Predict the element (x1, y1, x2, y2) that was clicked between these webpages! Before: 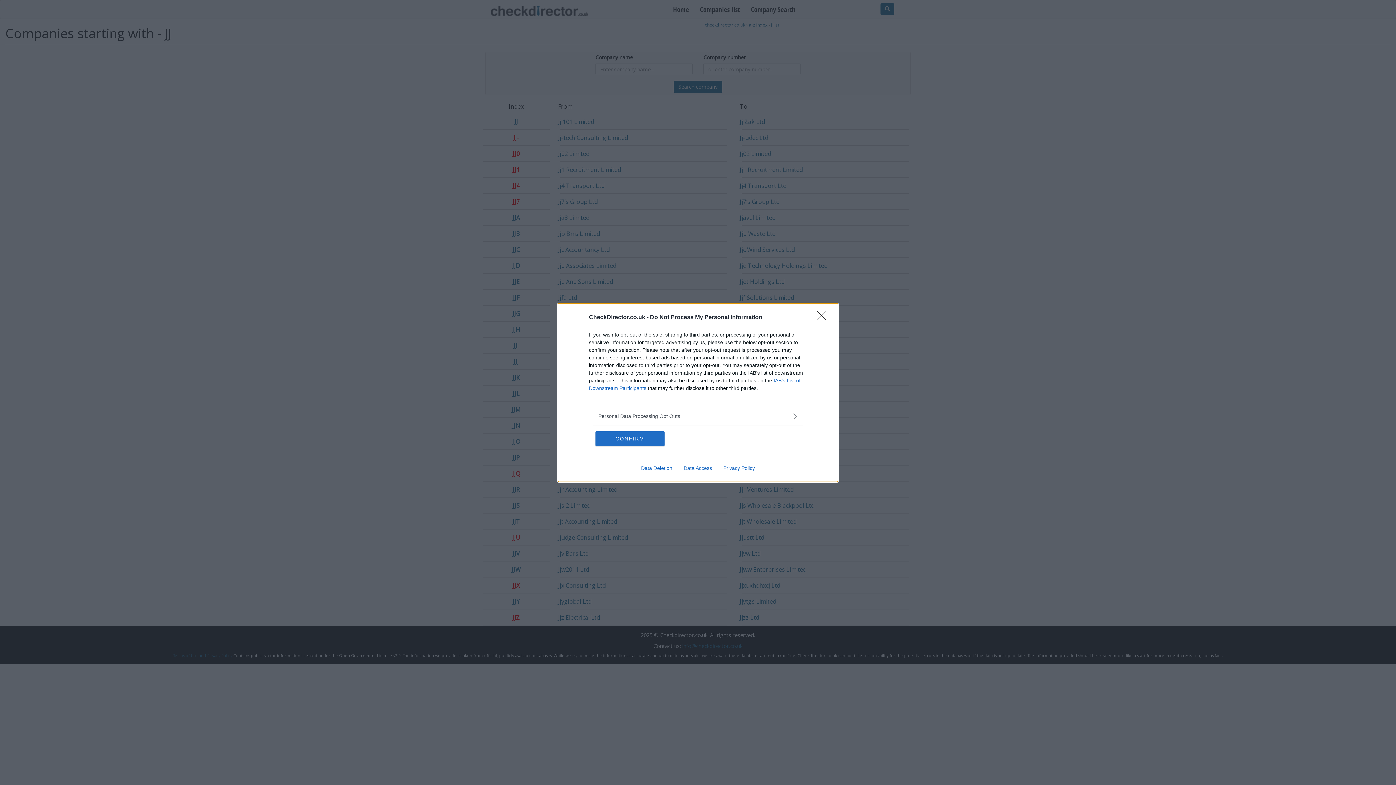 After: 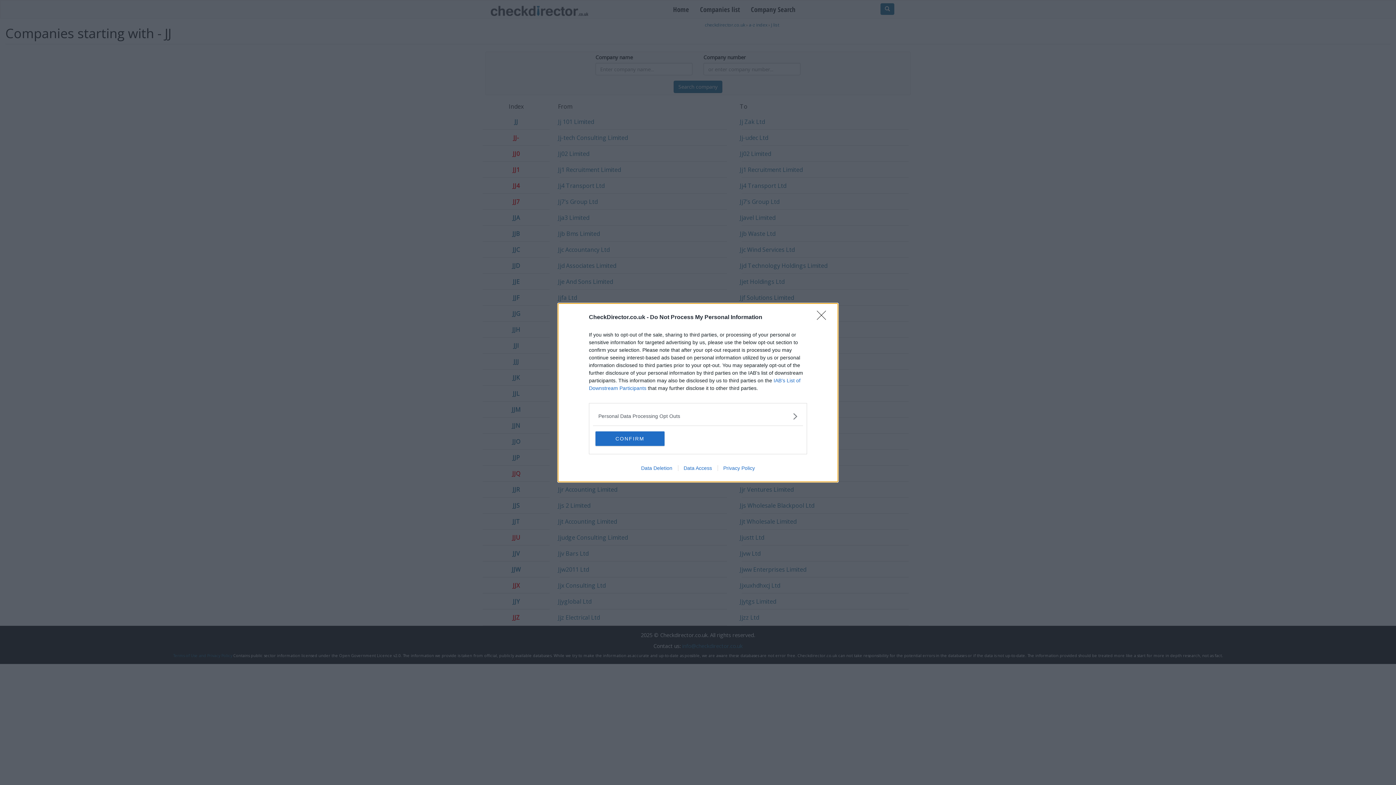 Action: label: Privacy Policy bbox: (717, 465, 760, 471)